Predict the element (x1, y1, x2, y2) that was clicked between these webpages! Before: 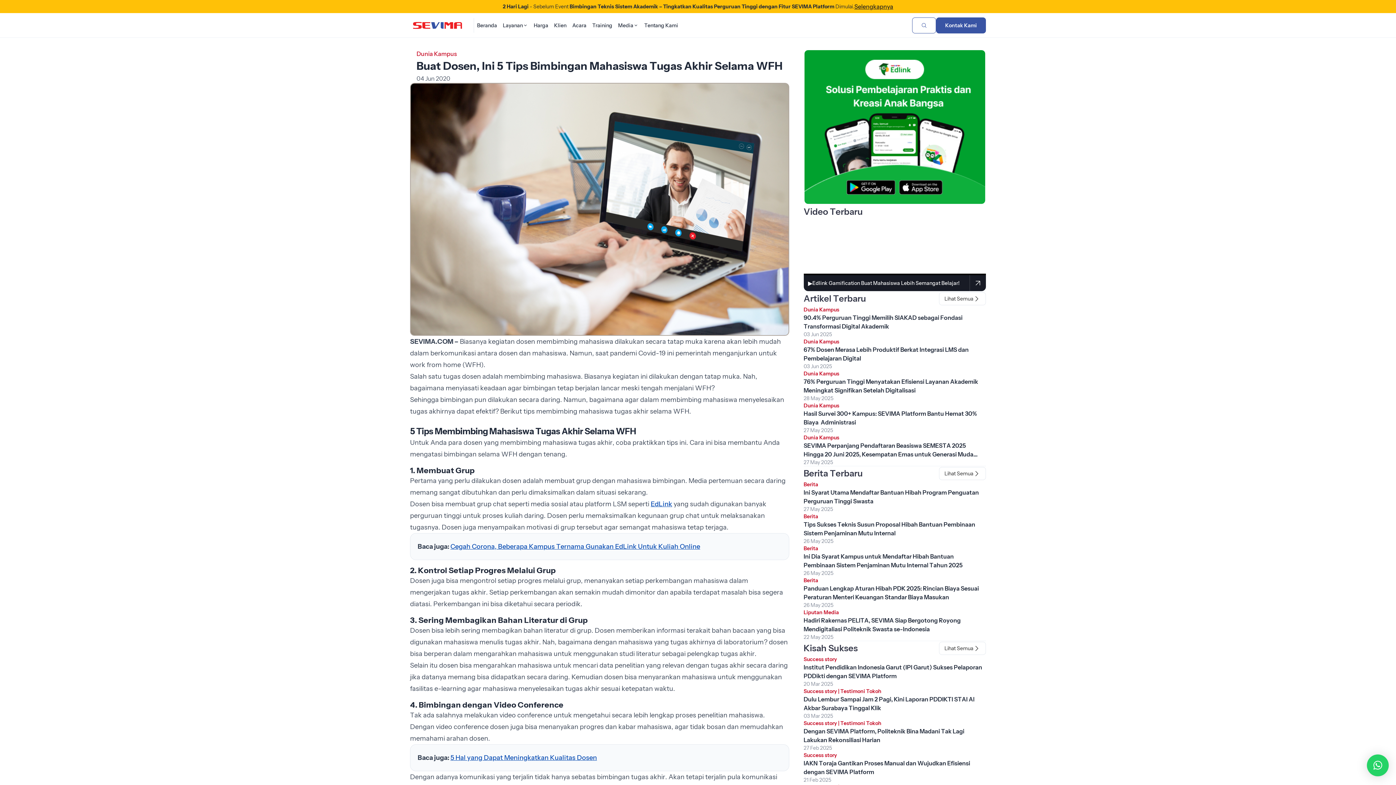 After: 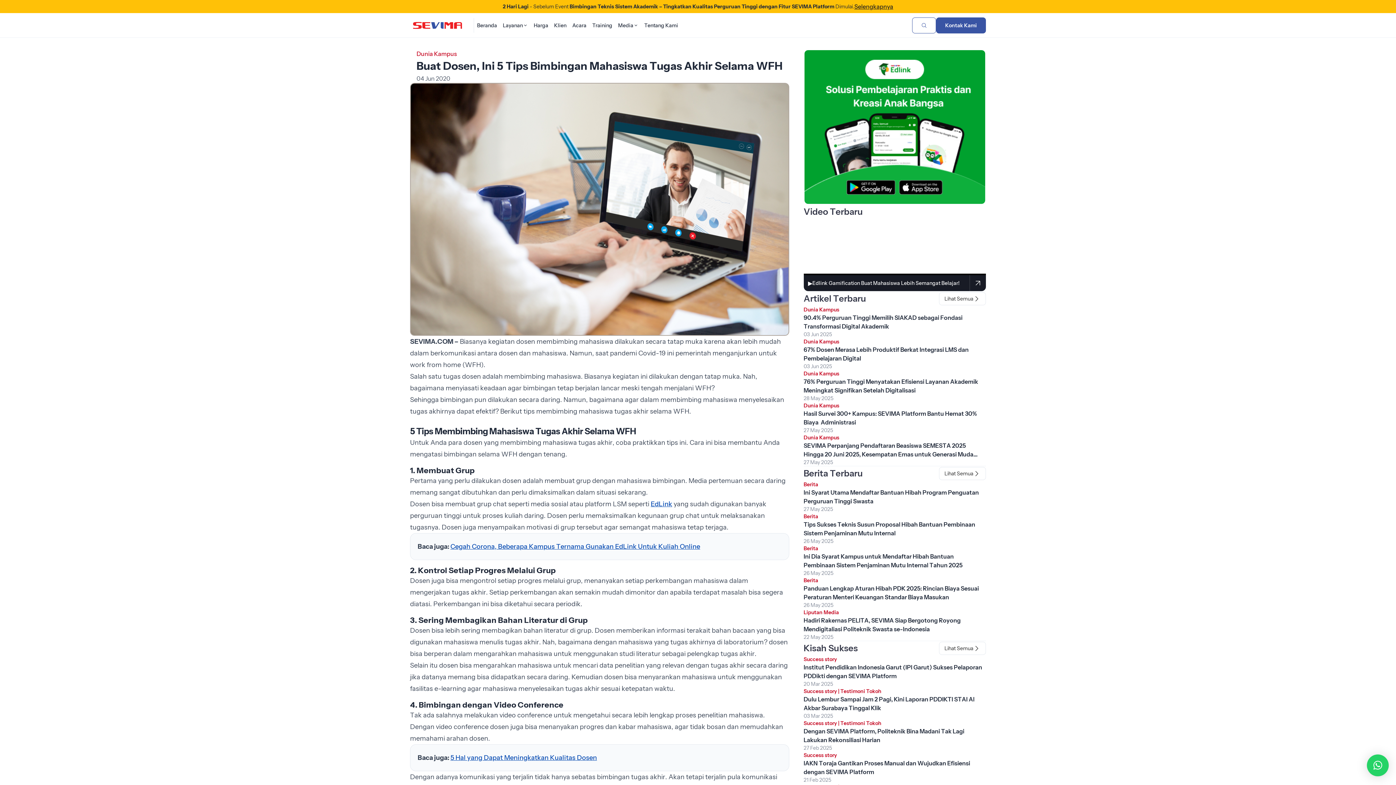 Action: bbox: (974, 279, 981, 286)